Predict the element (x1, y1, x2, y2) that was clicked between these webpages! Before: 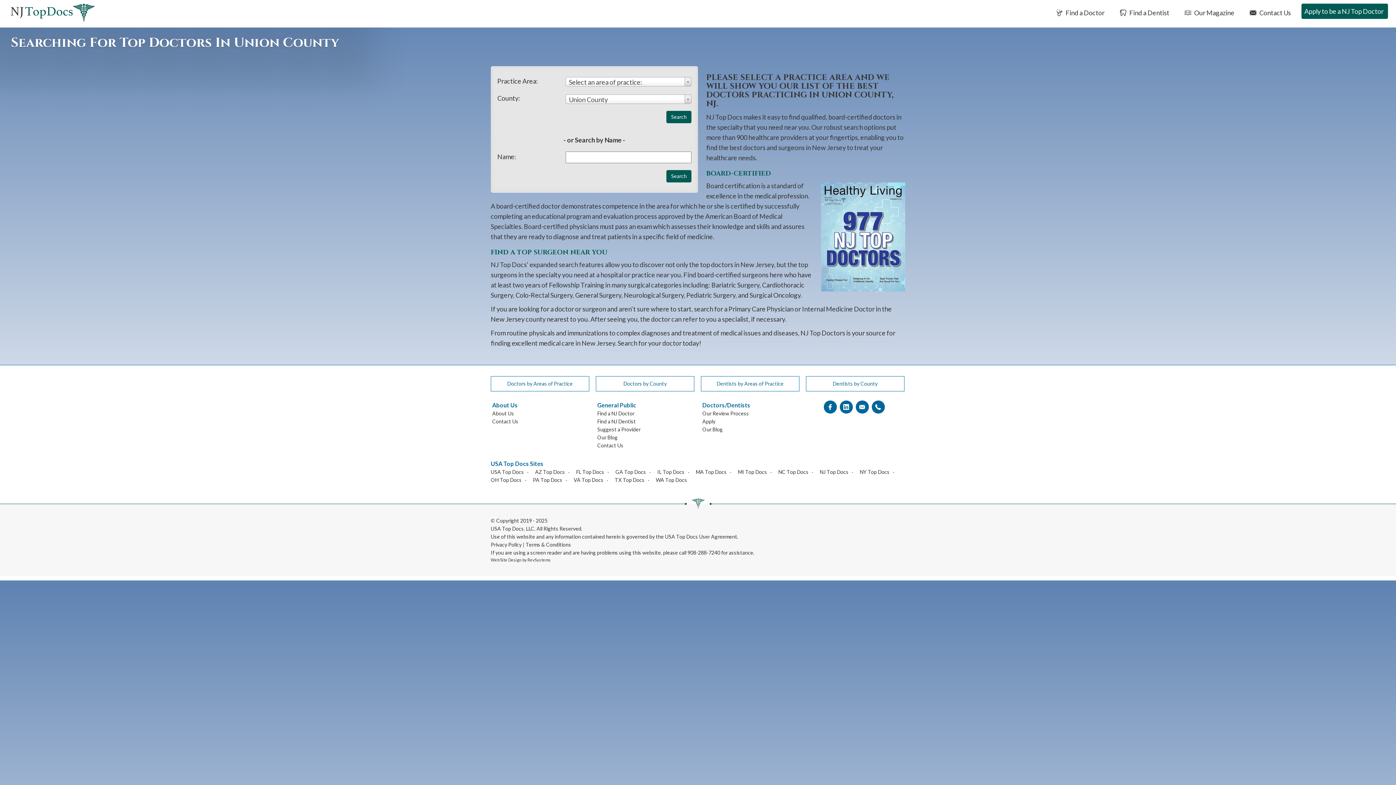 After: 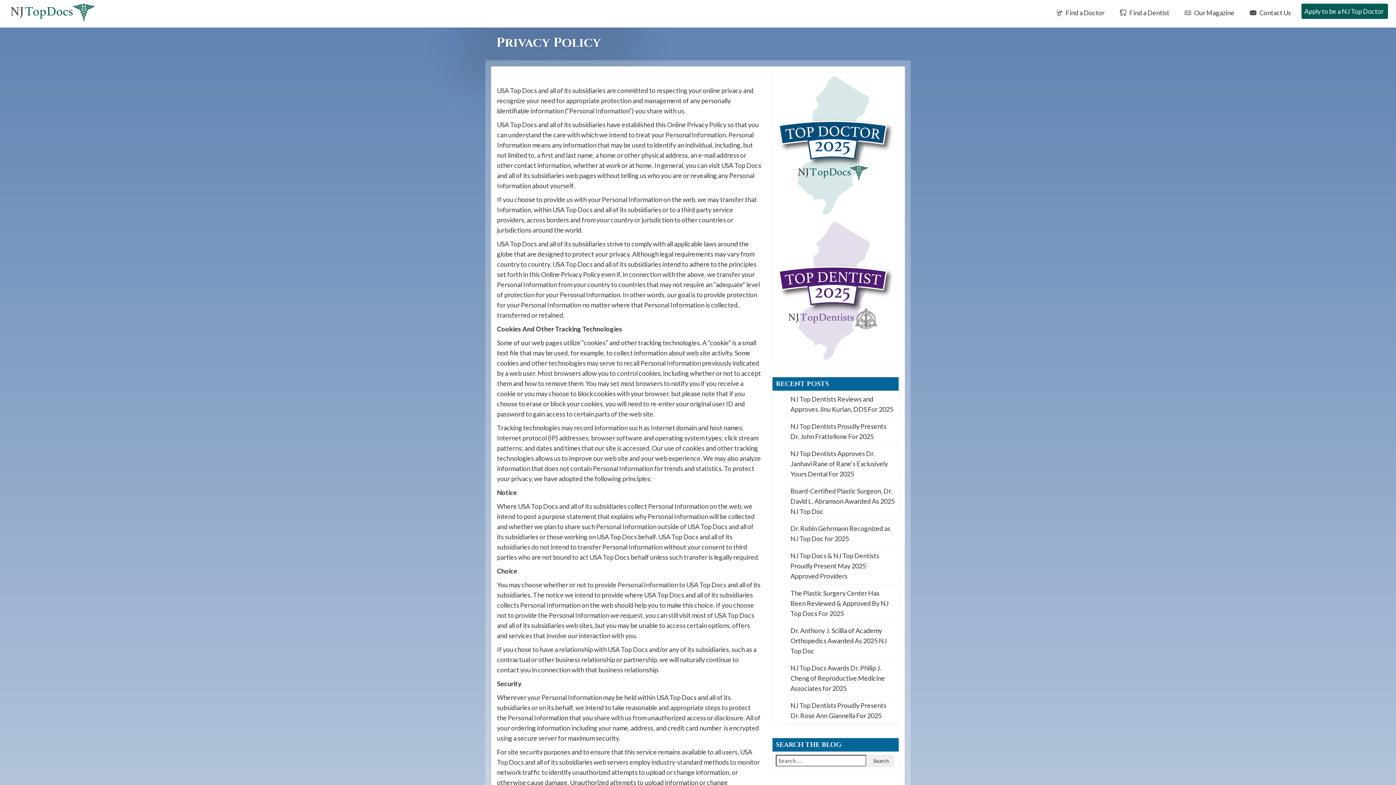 Action: bbox: (490, 541, 521, 548) label: Privacy Policy